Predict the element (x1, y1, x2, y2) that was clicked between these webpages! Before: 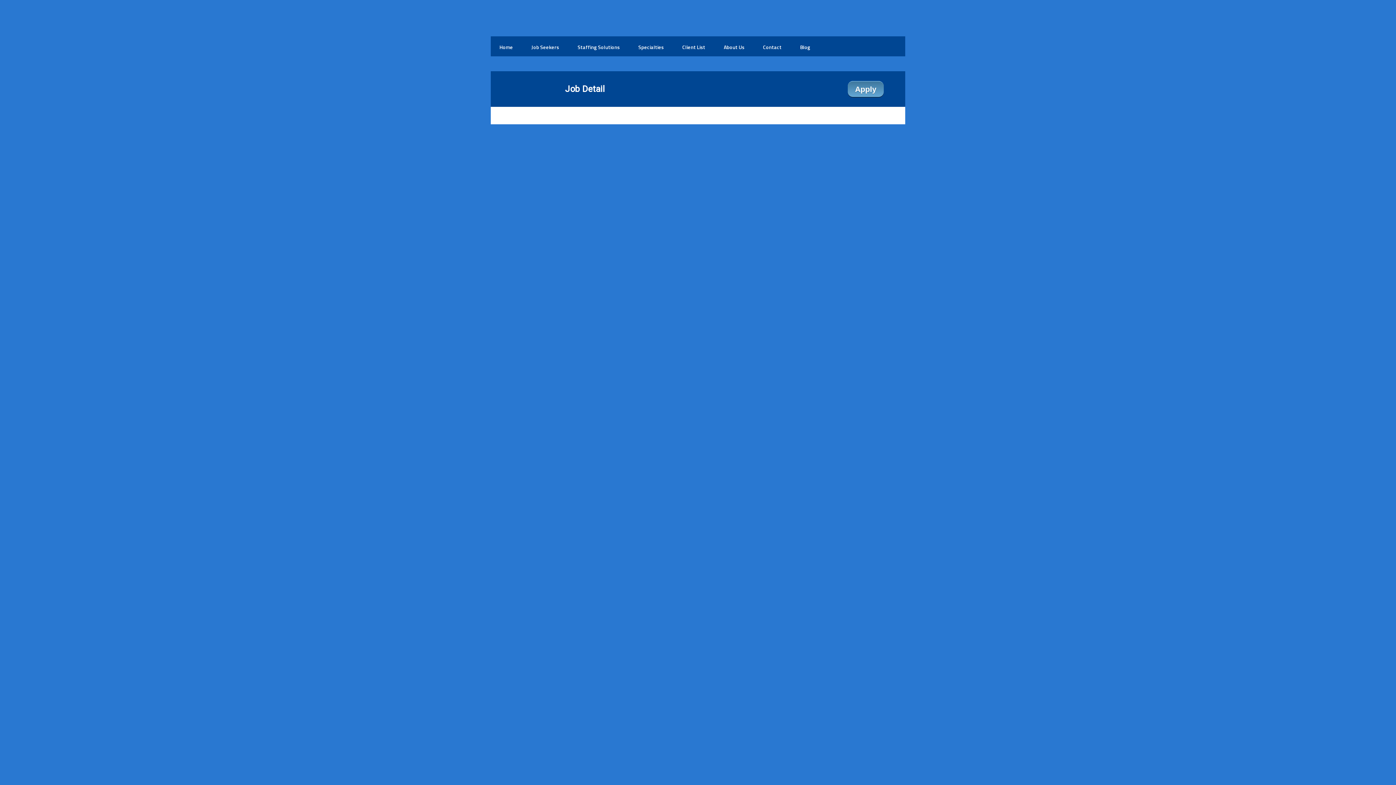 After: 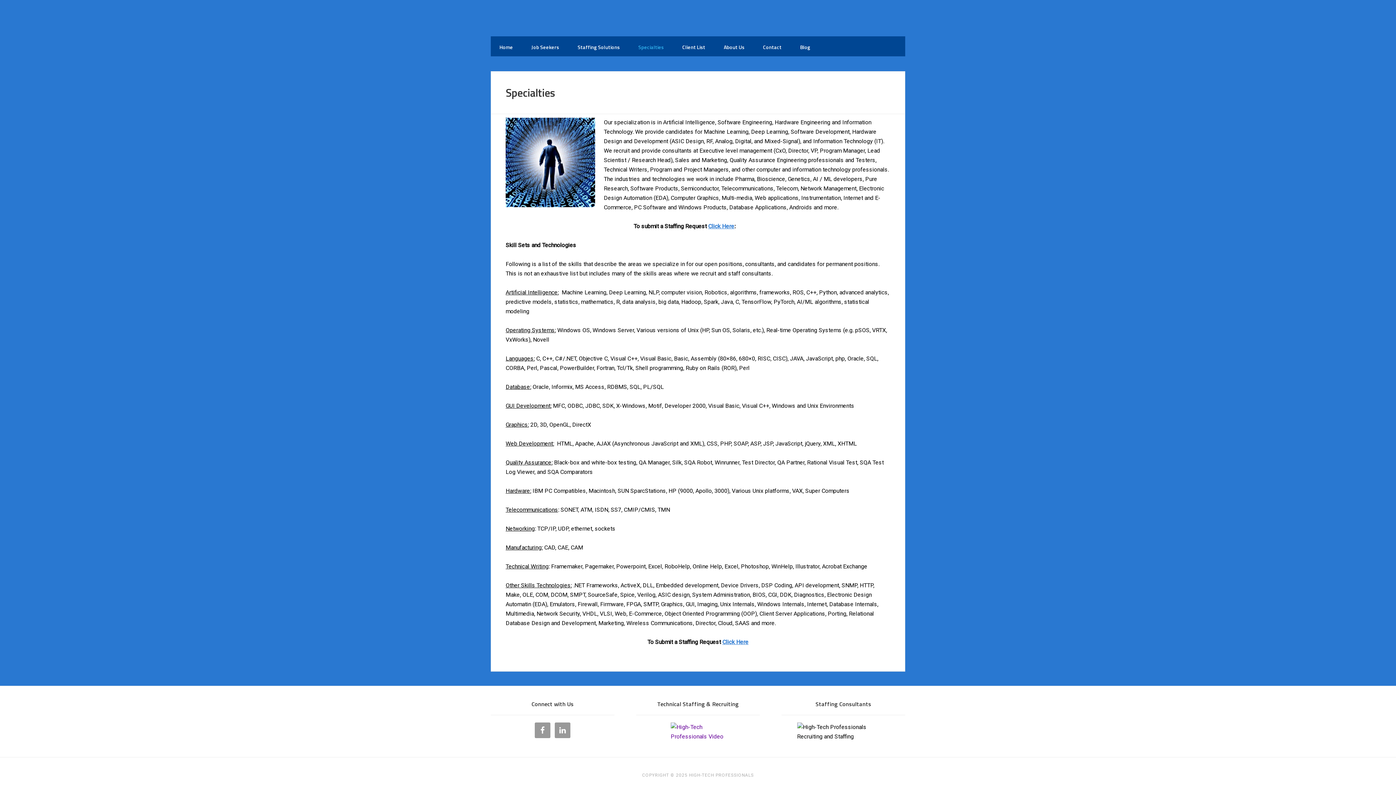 Action: bbox: (629, 37, 672, 56) label: Specialties